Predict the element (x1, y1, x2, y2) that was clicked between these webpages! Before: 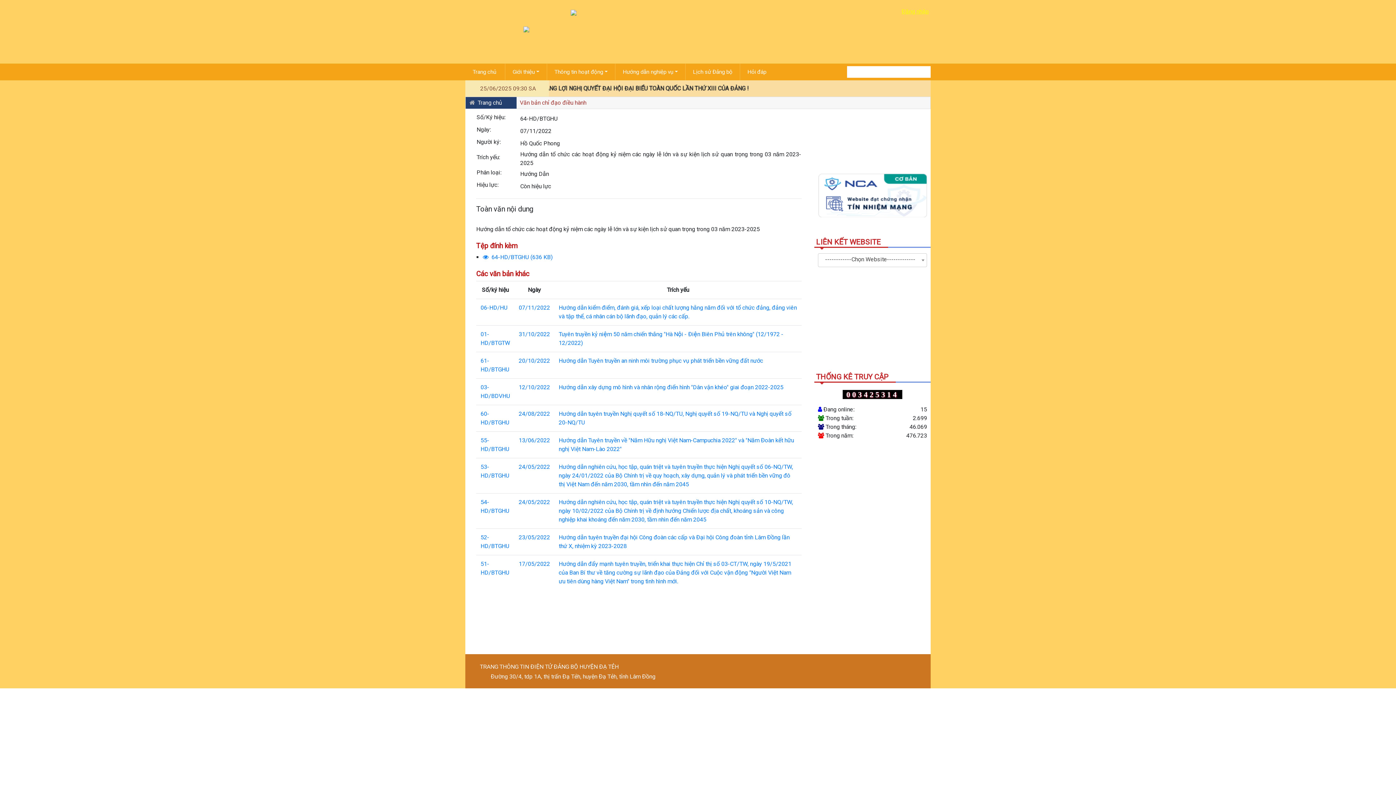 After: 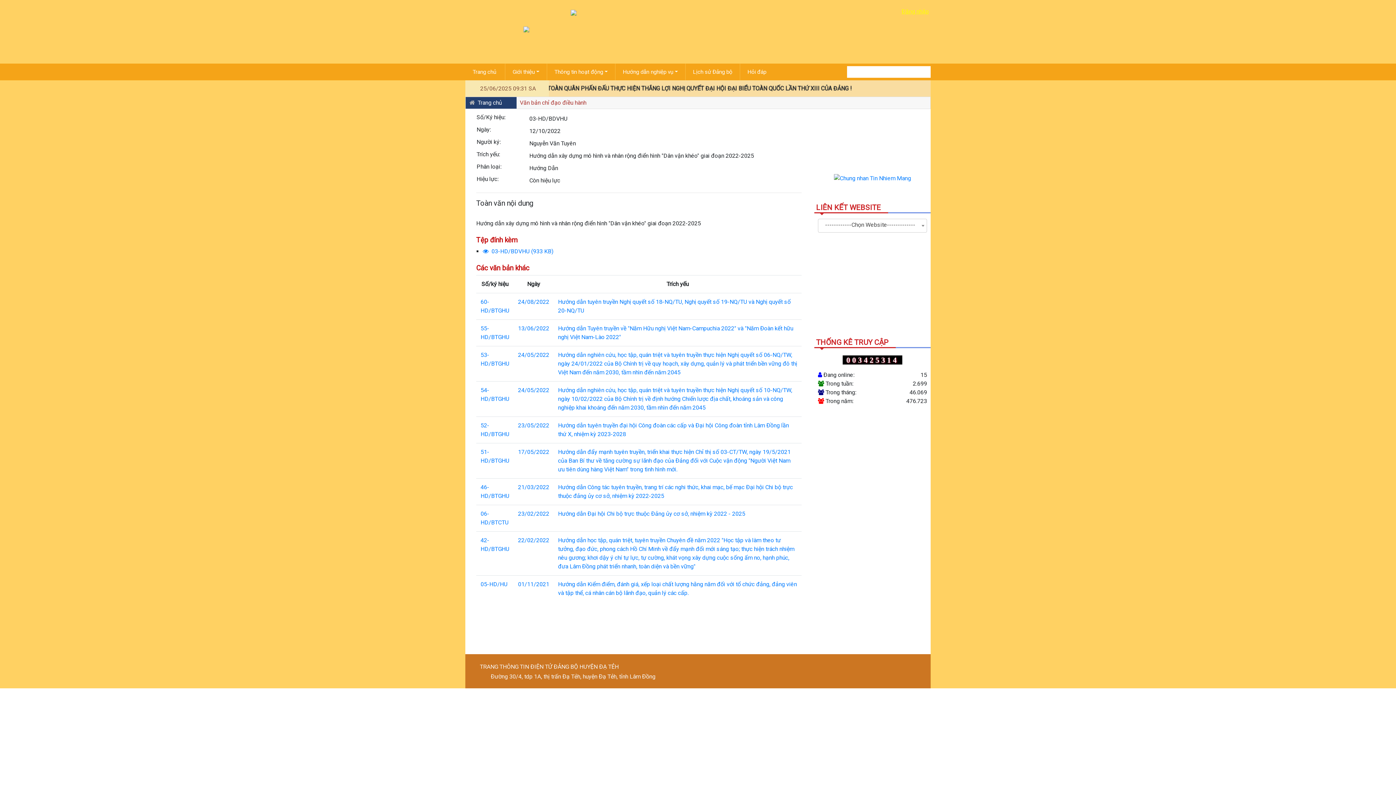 Action: bbox: (558, 384, 783, 390) label: Hướng dẫn xây dựng mô hình và nhân rộng điển hình "Dân vận khéo" giai đoạn 2022-2025